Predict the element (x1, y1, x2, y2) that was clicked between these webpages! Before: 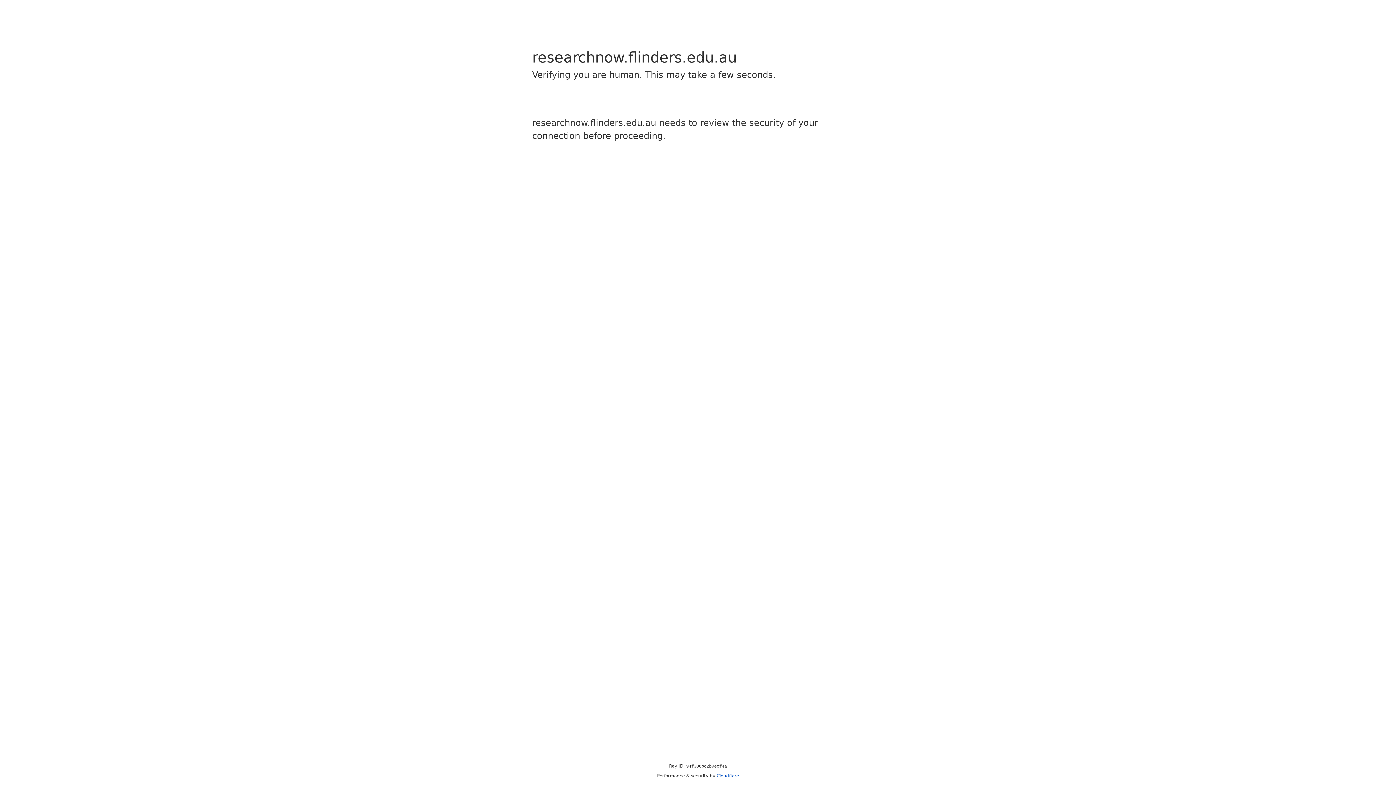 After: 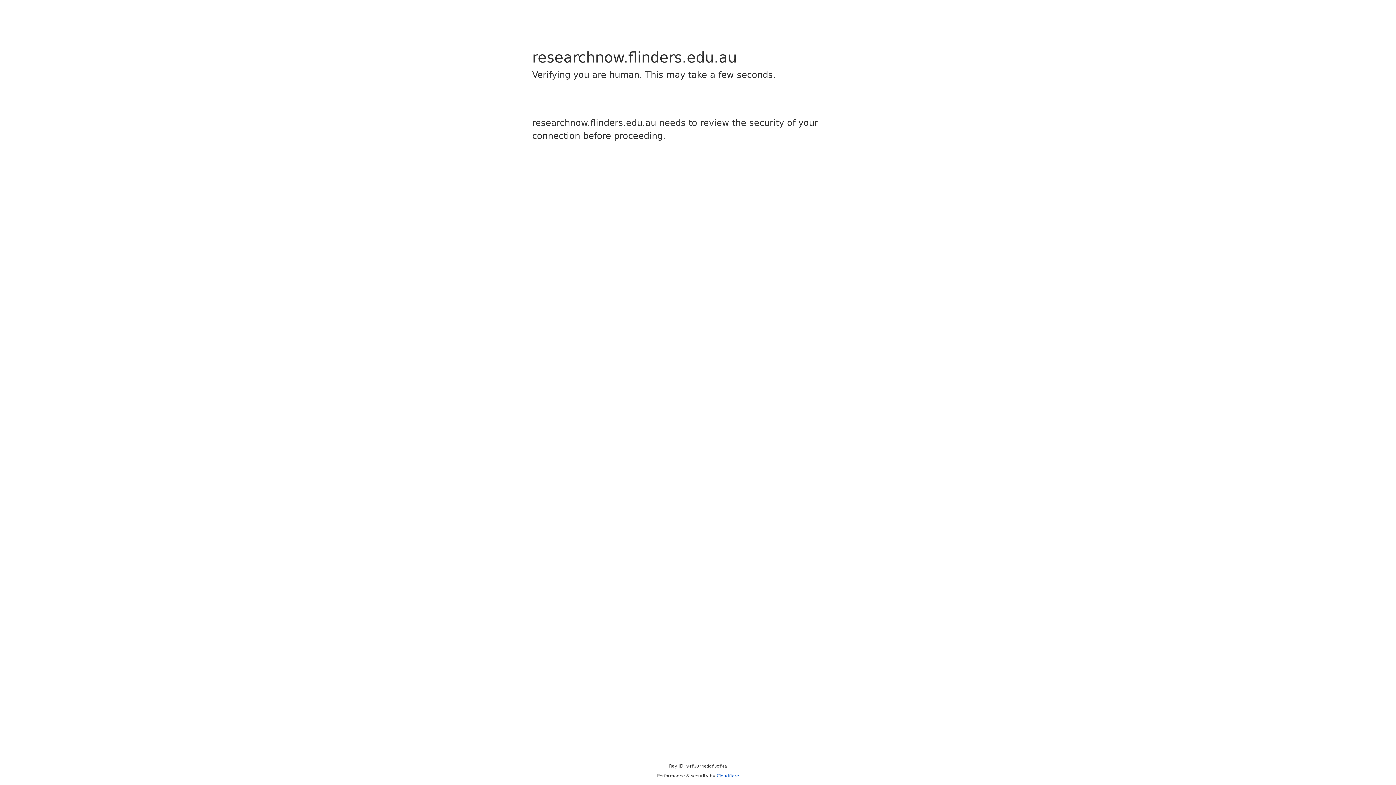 Action: bbox: (716, 773, 739, 778) label: Cloudflare